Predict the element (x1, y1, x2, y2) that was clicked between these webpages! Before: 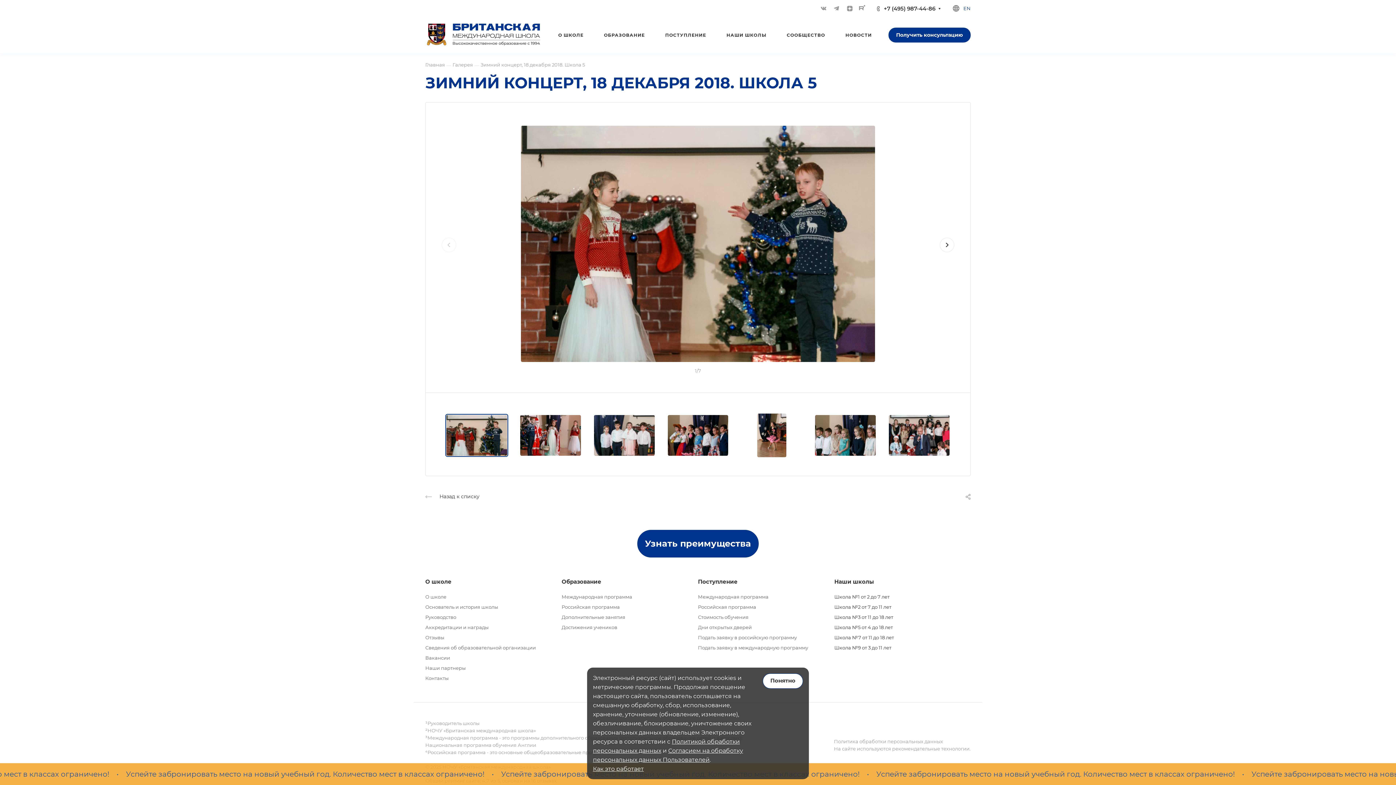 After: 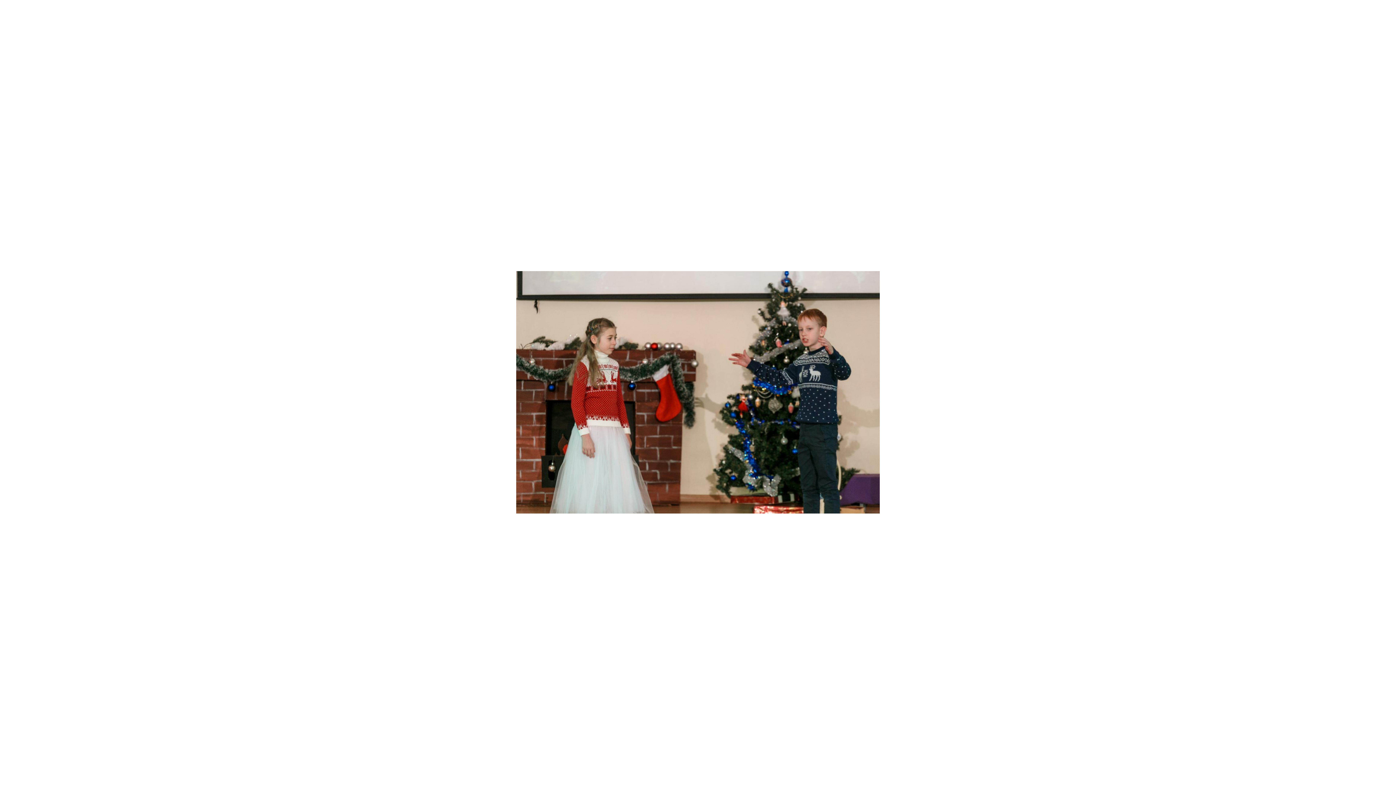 Action: bbox: (521, 125, 875, 362)